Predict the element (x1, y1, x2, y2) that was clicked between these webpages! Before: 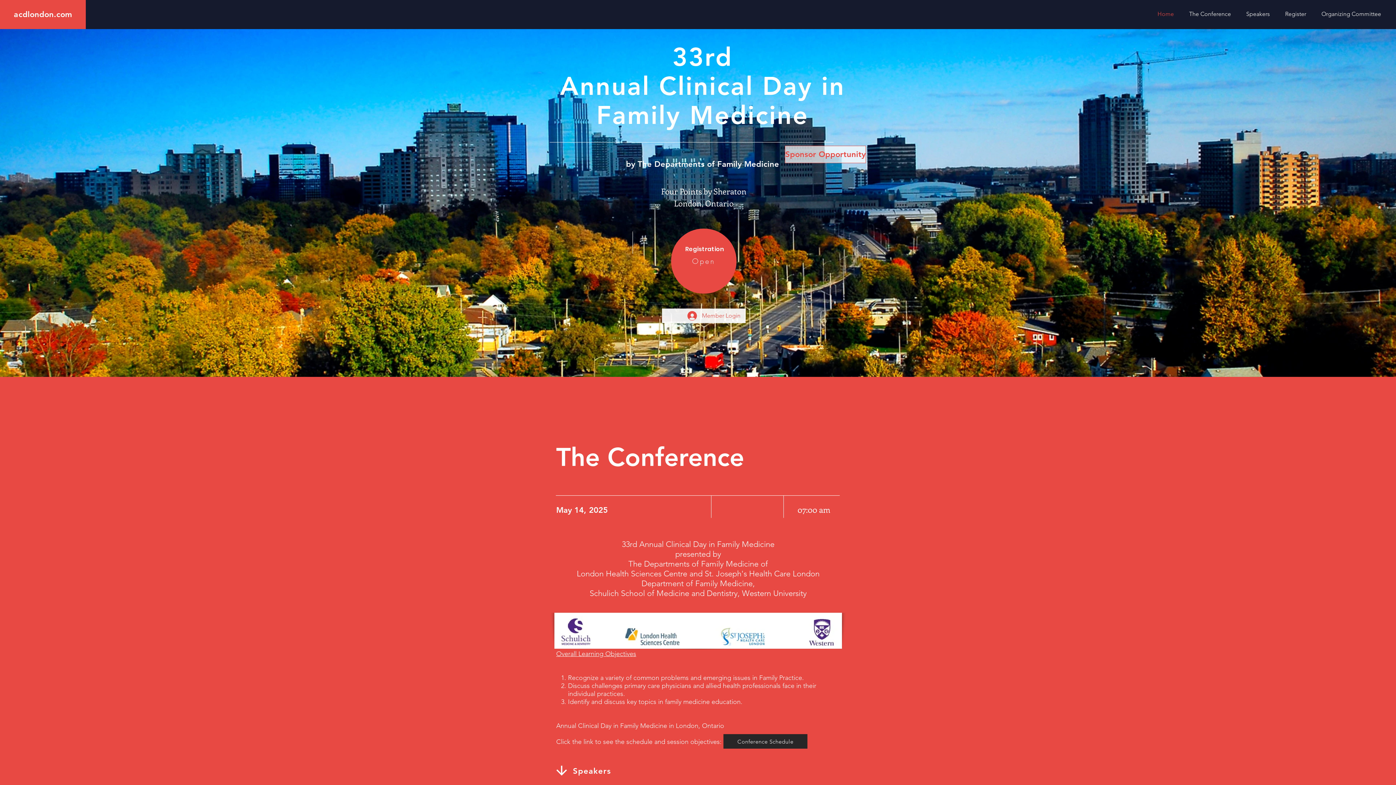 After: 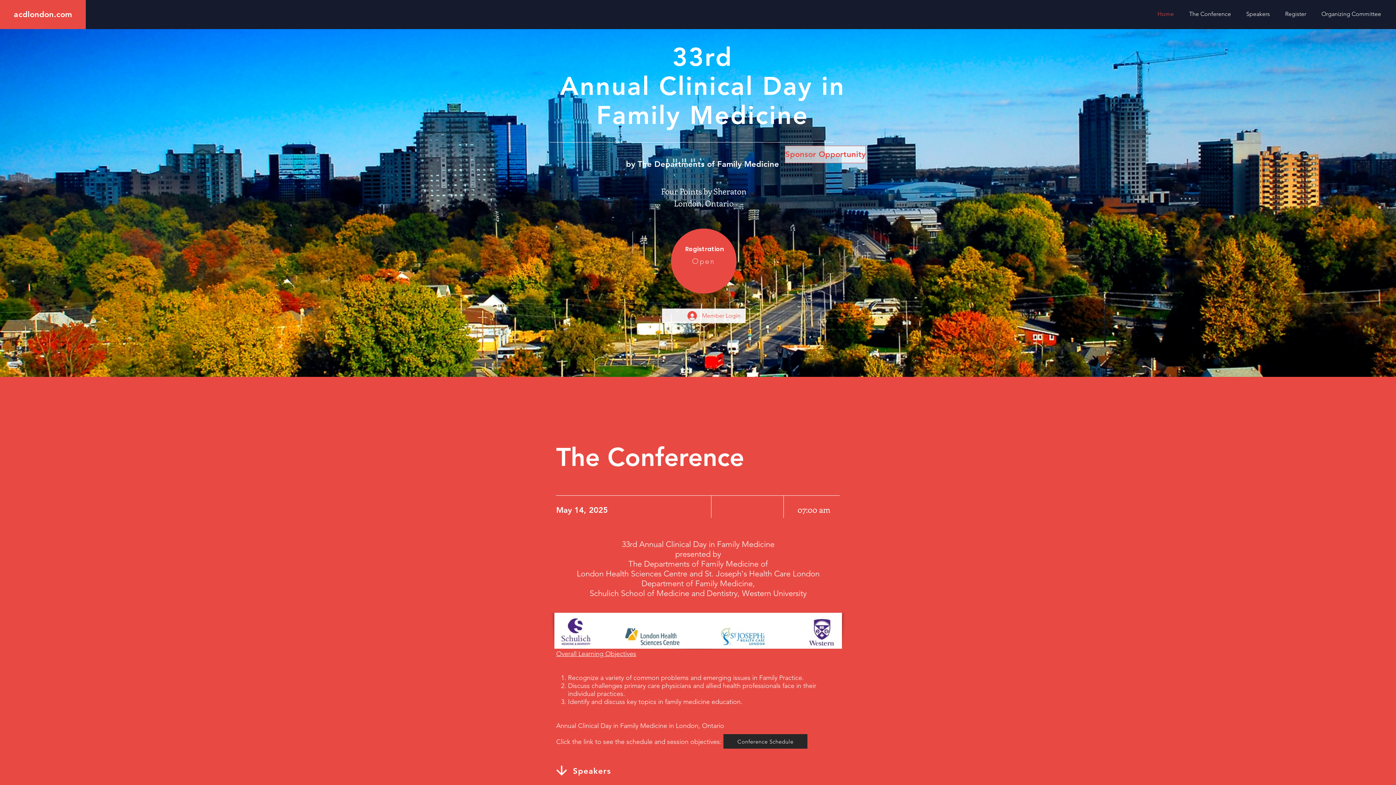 Action: bbox: (556, 764, 567, 777)